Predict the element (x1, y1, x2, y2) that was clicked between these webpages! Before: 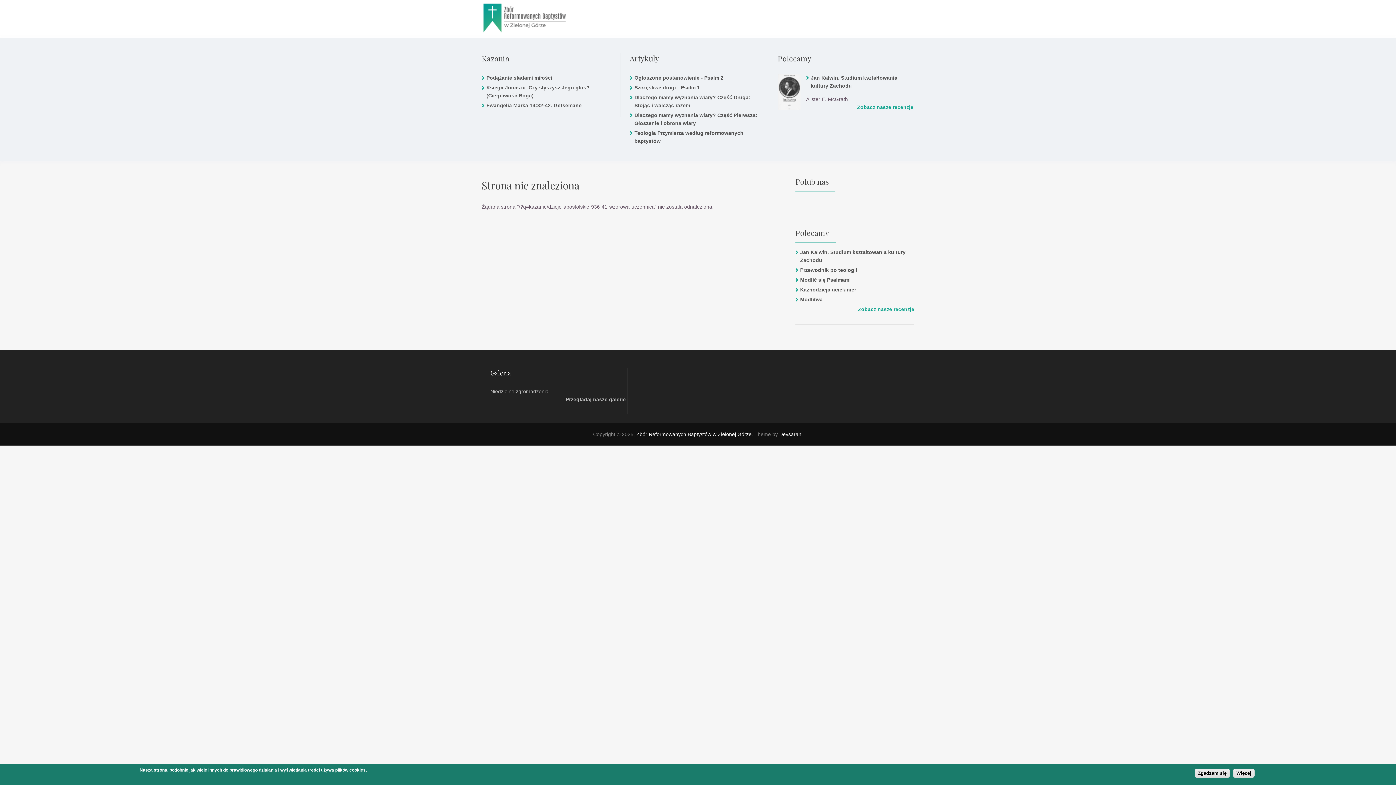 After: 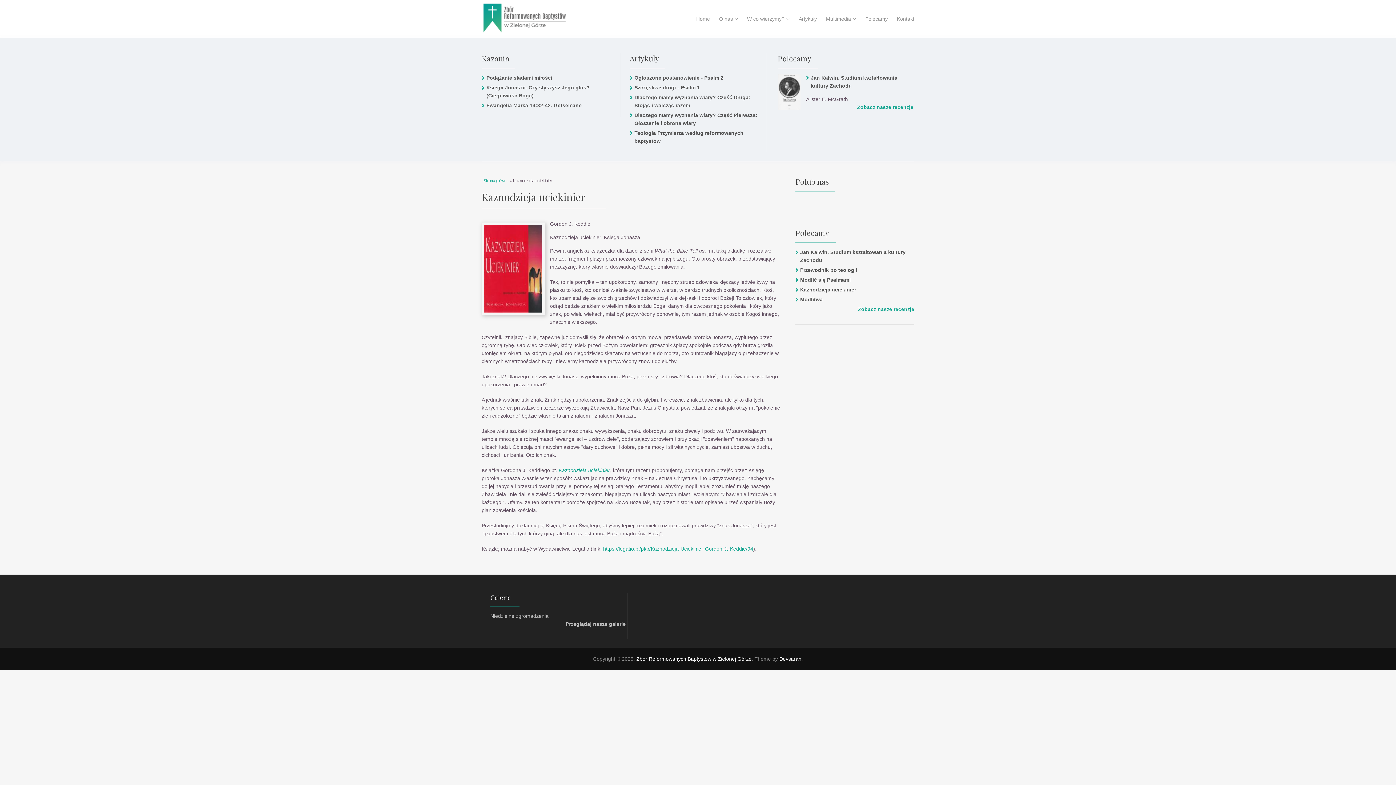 Action: bbox: (795, 285, 856, 293) label: Kaznodzieja uciekinier